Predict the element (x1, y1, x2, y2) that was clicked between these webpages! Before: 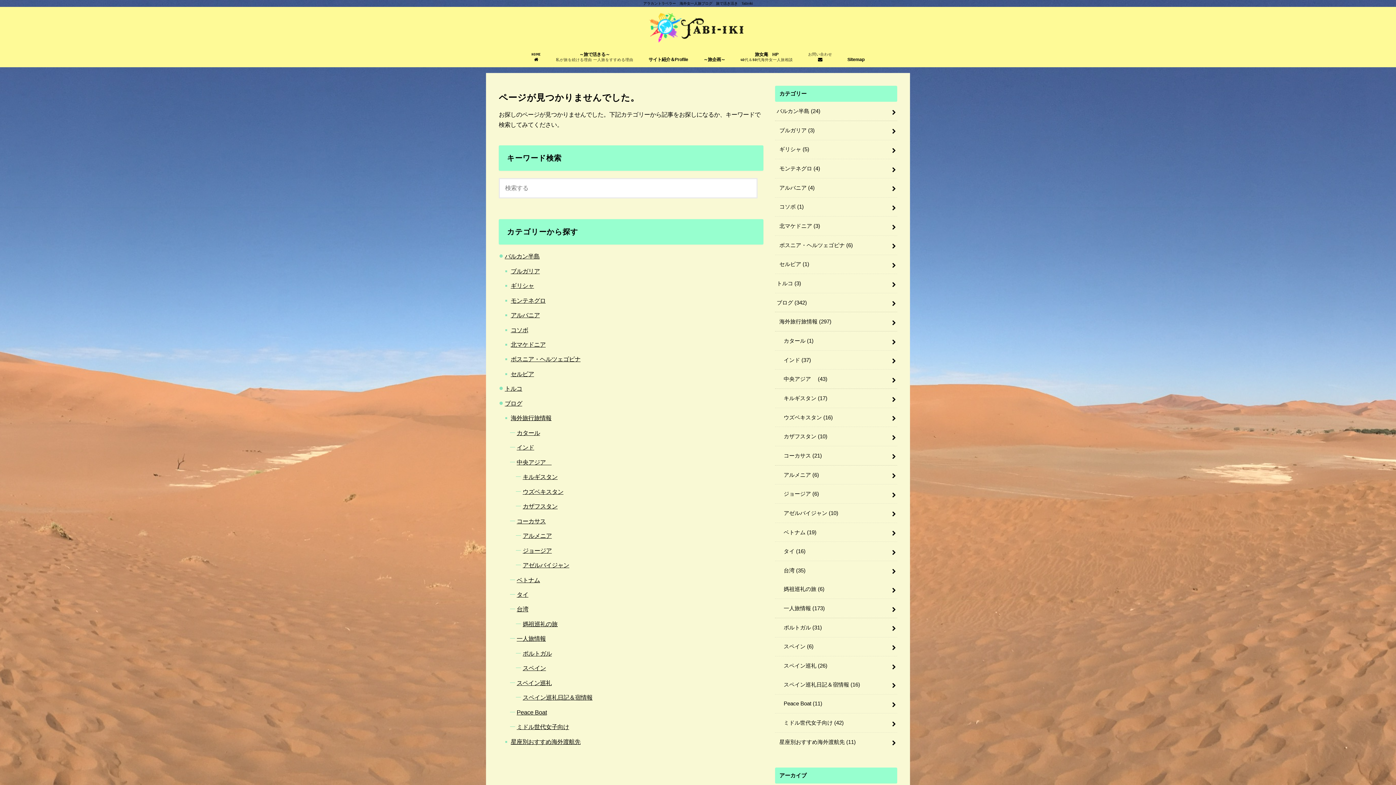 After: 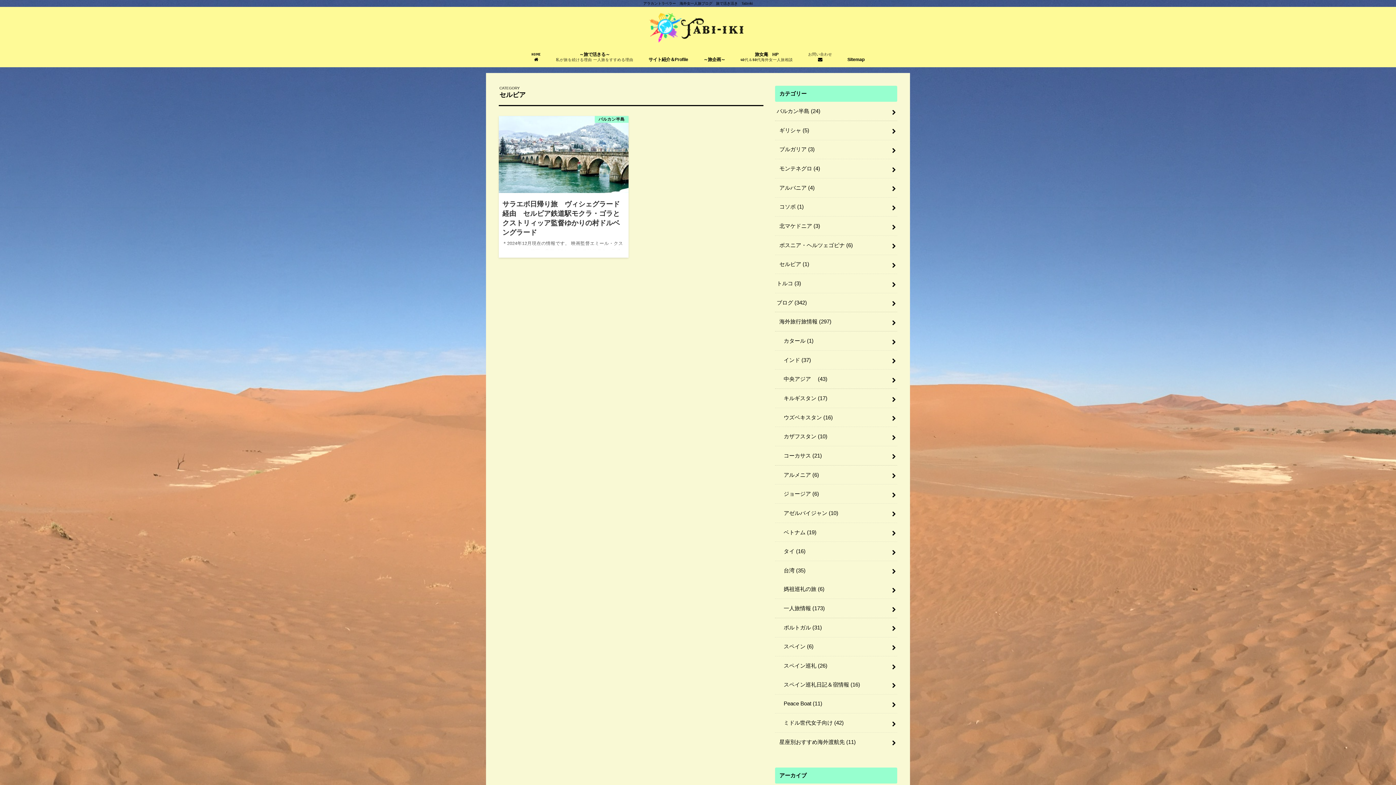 Action: label: セルビア (1) bbox: (775, 255, 897, 273)